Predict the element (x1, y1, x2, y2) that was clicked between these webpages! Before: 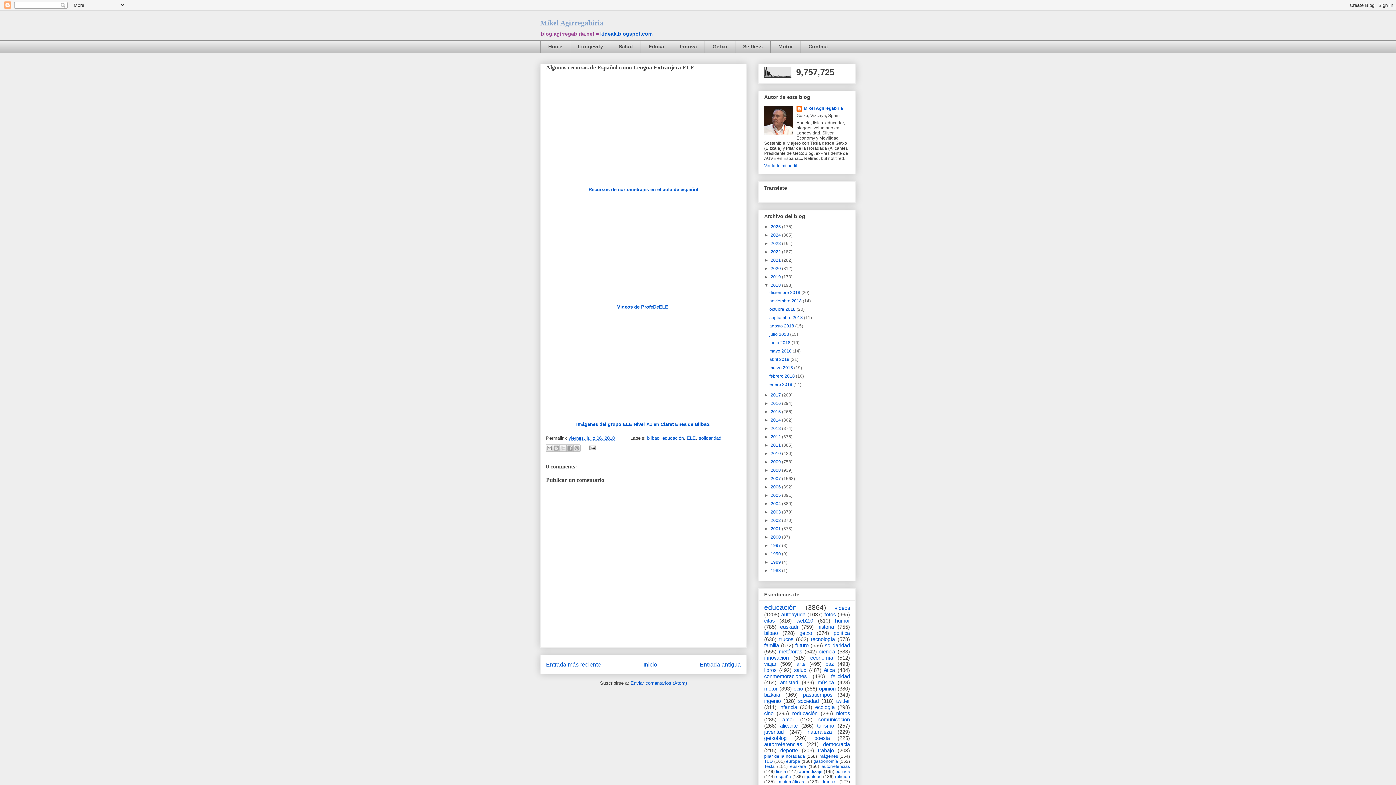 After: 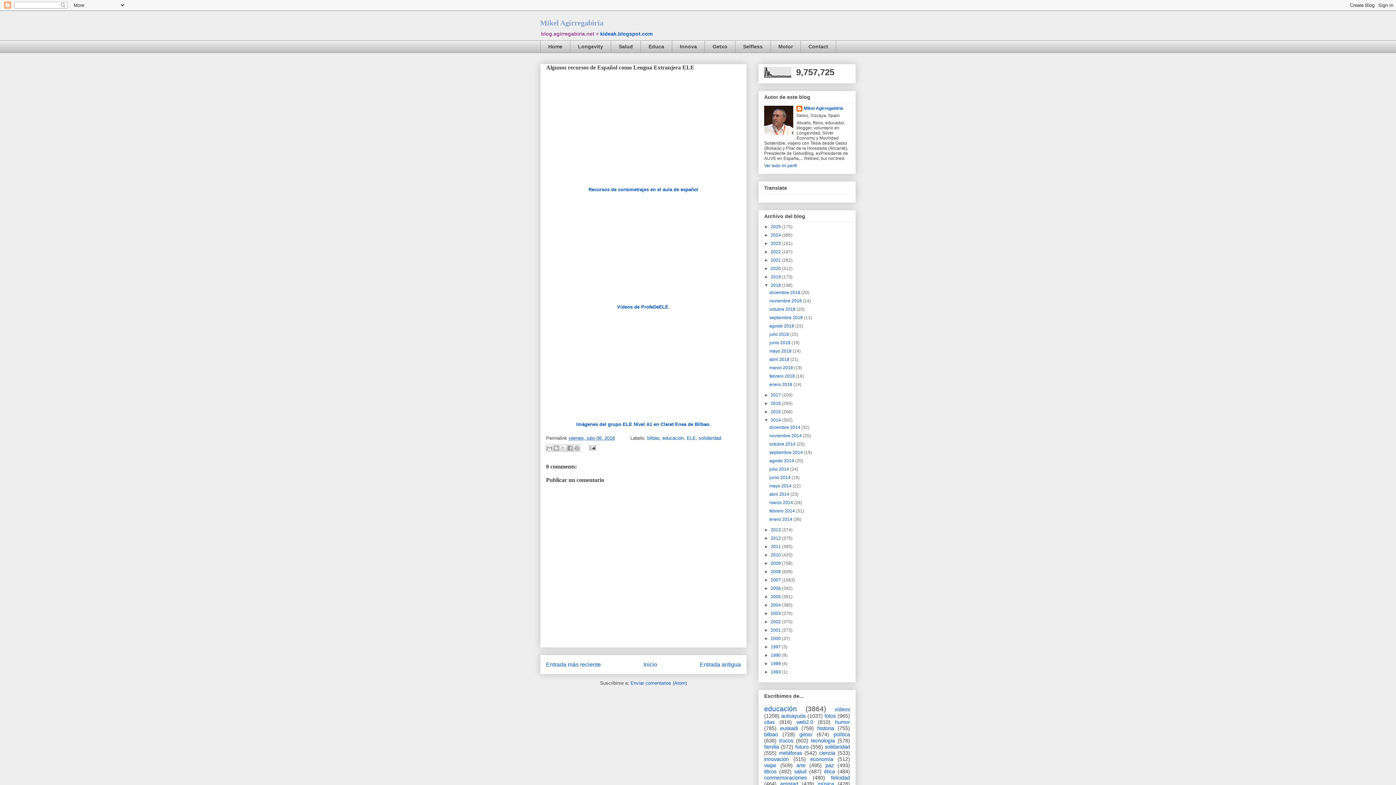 Action: label: ►   bbox: (764, 417, 770, 422)